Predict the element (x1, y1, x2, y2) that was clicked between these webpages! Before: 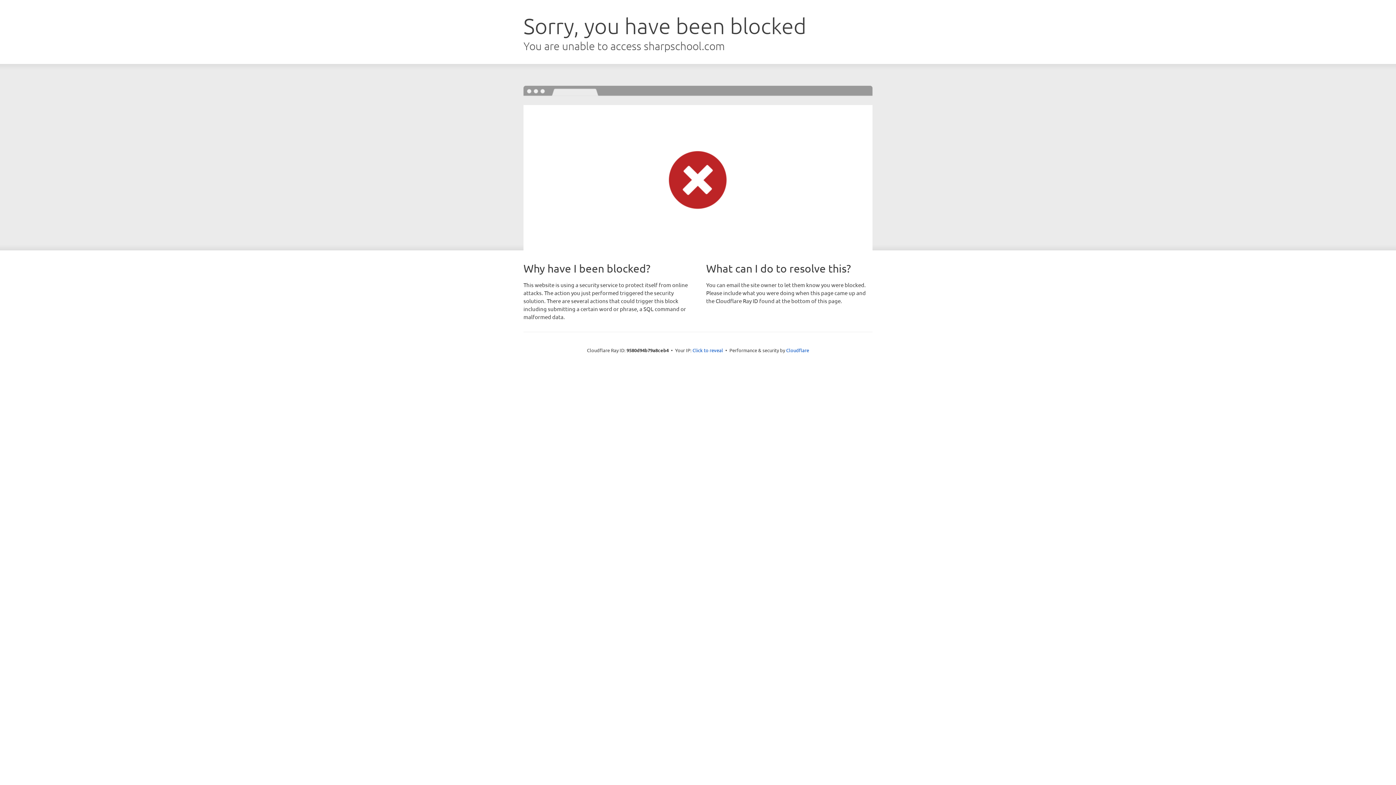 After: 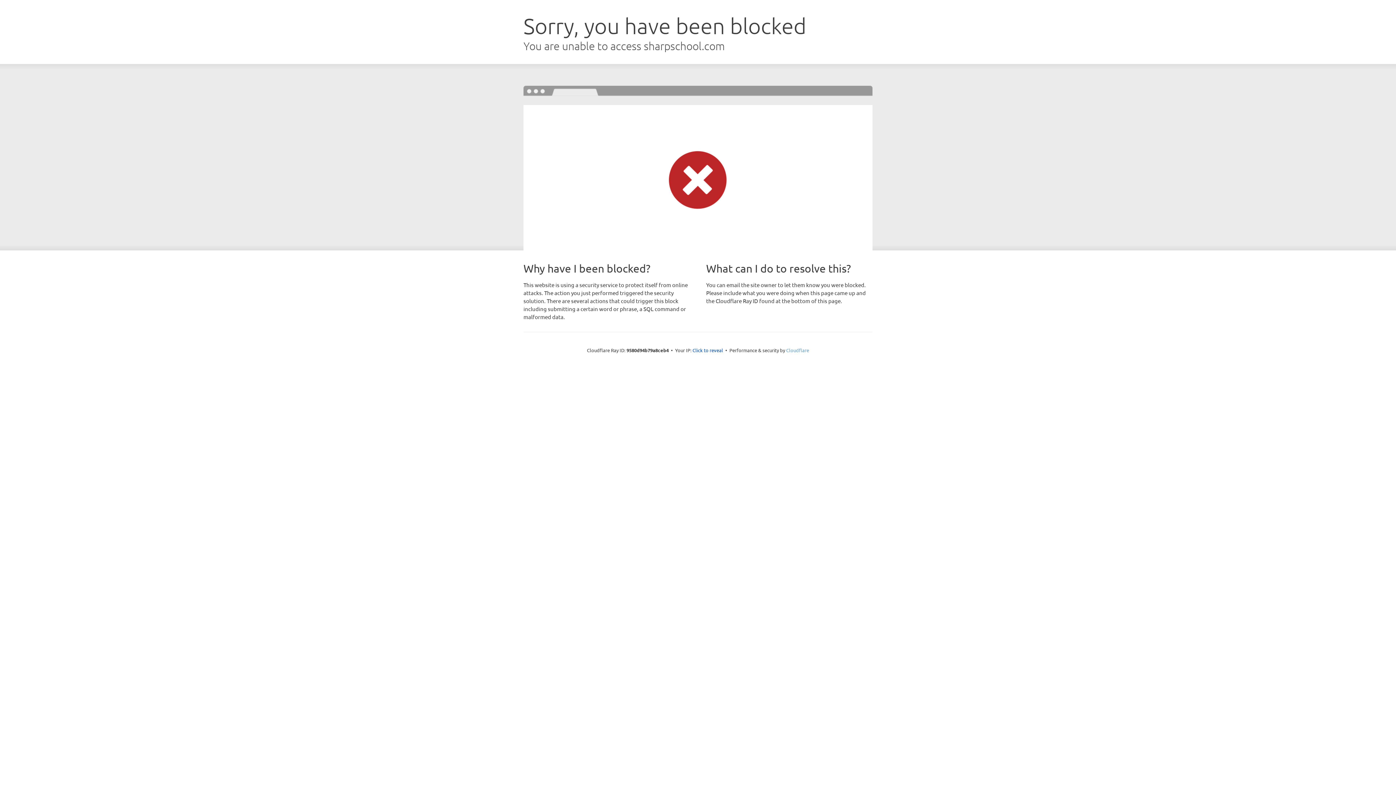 Action: label: Cloudflare bbox: (786, 347, 809, 353)